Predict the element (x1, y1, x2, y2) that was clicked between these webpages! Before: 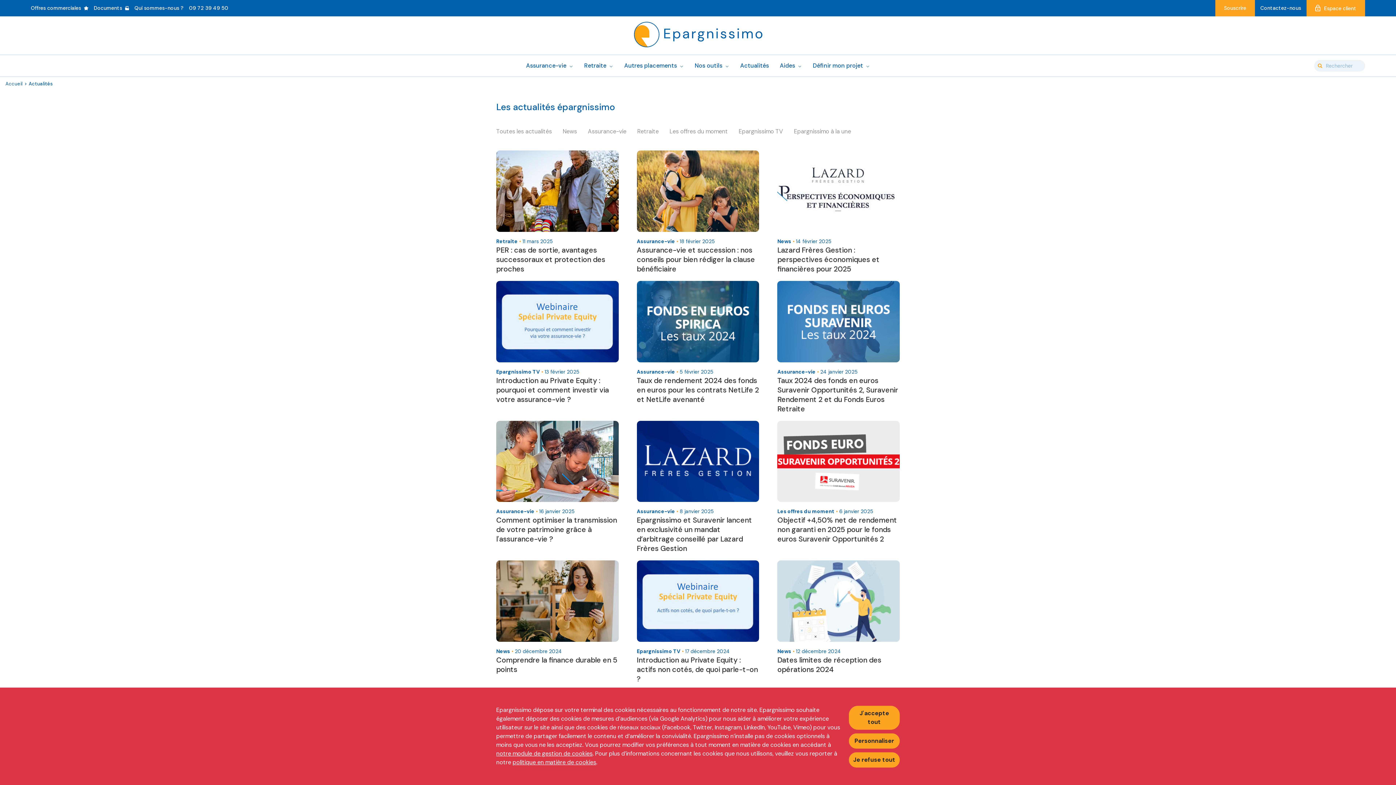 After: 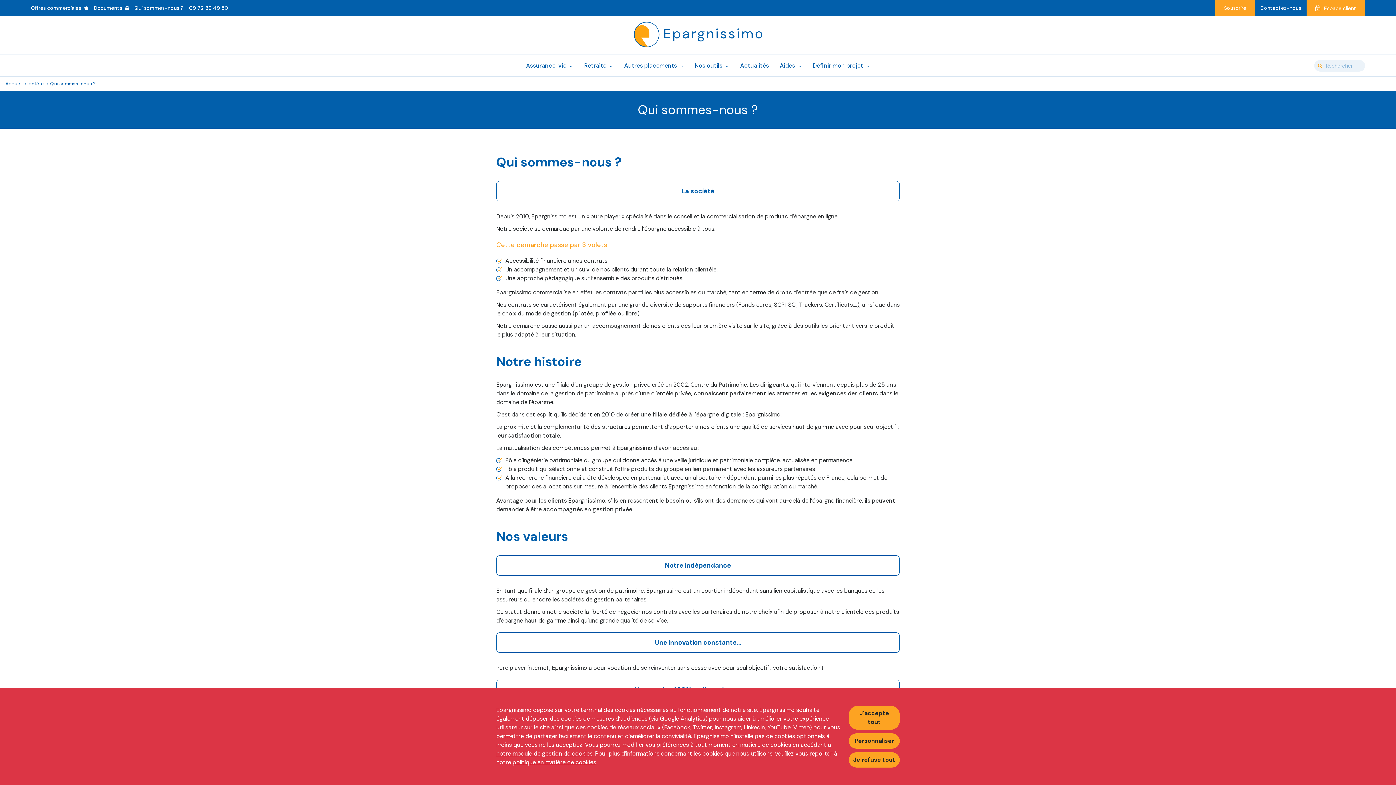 Action: label: Qui sommes-nous ? bbox: (134, 0, 183, 16)